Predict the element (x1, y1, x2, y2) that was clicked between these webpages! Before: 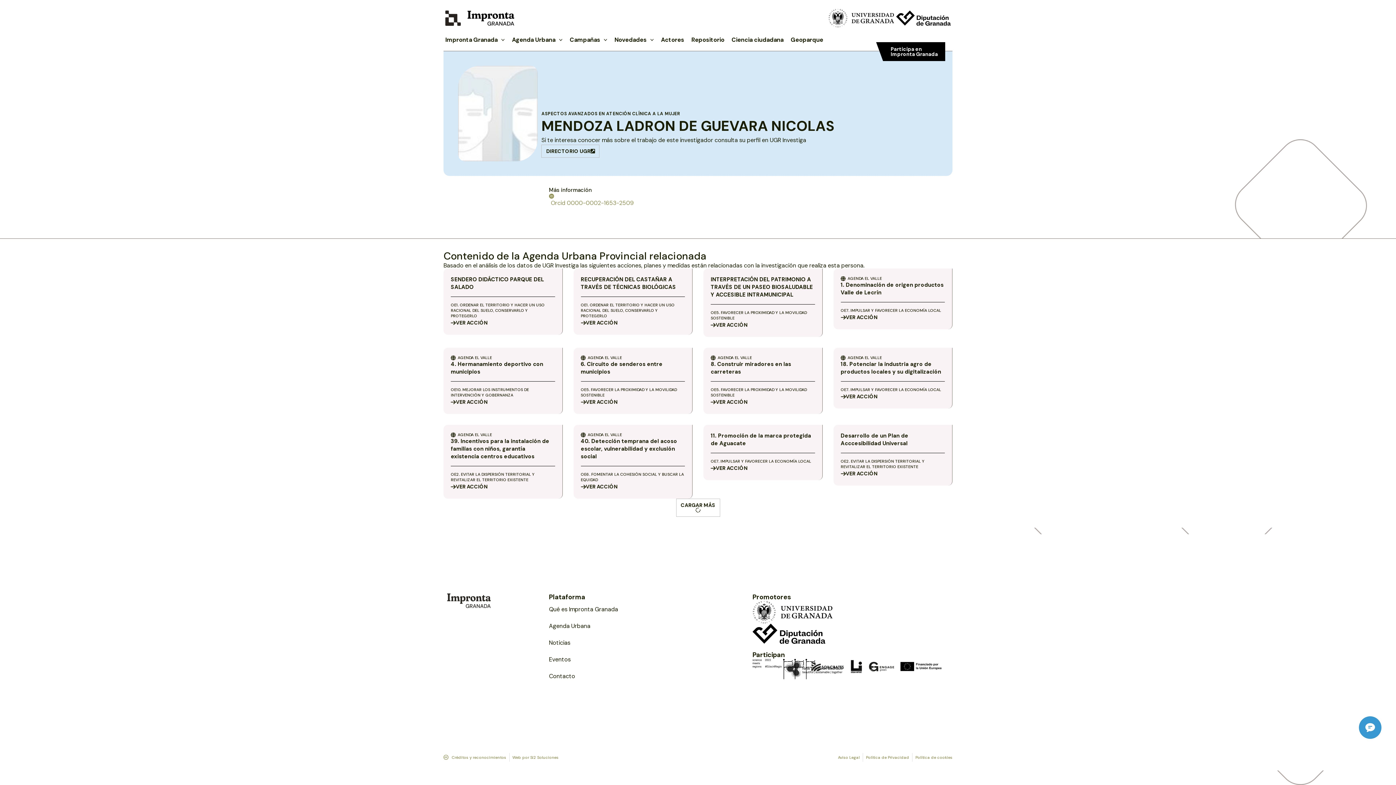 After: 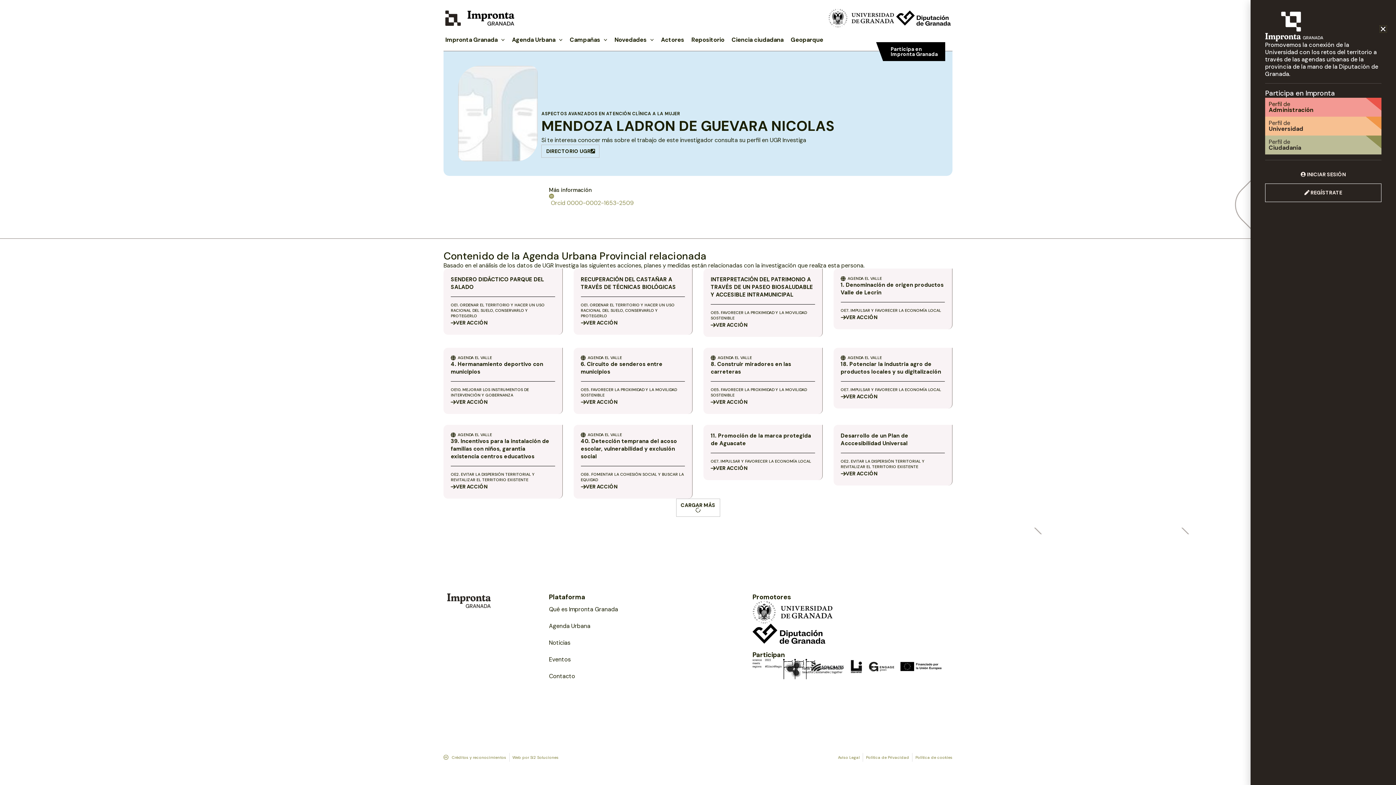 Action: label: Participa en Impronta Granada bbox: (876, 42, 950, 61)